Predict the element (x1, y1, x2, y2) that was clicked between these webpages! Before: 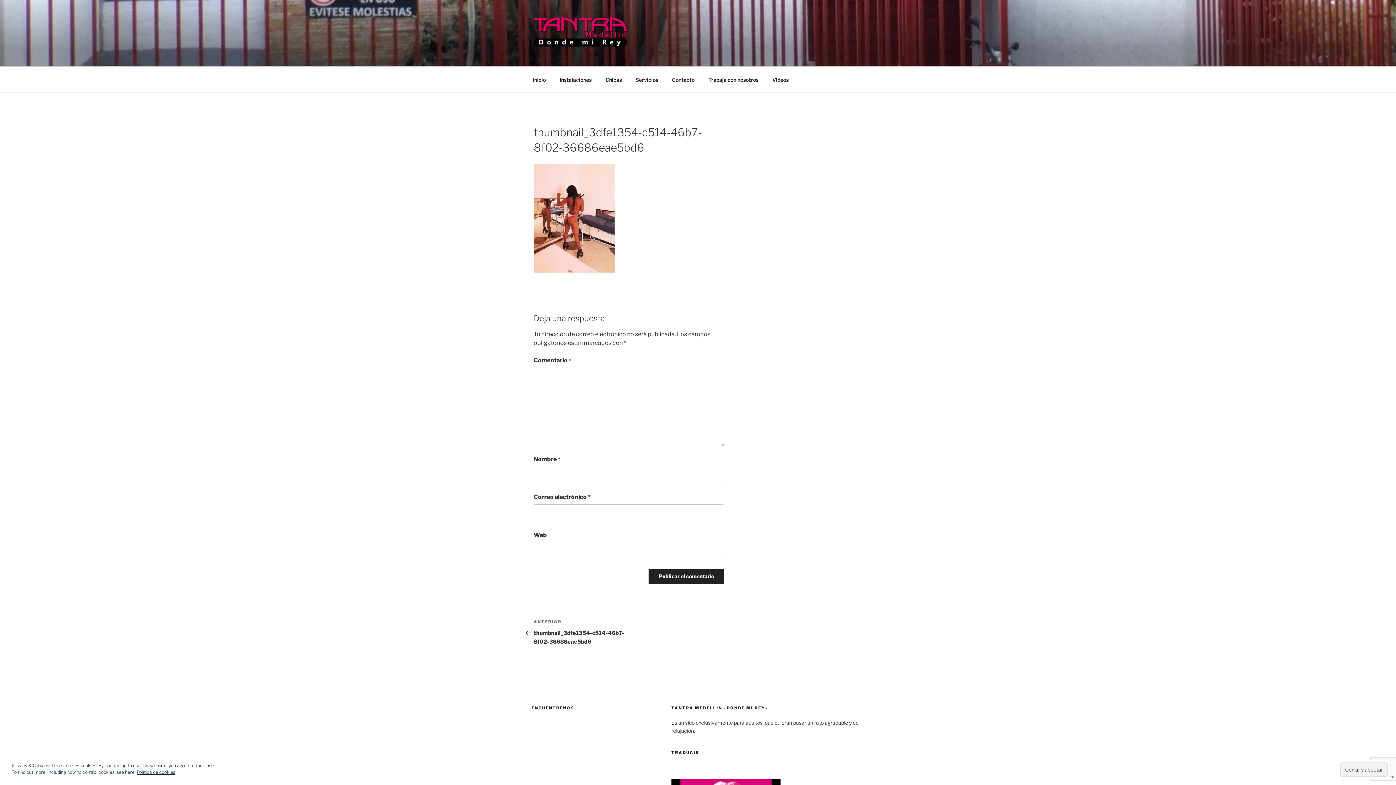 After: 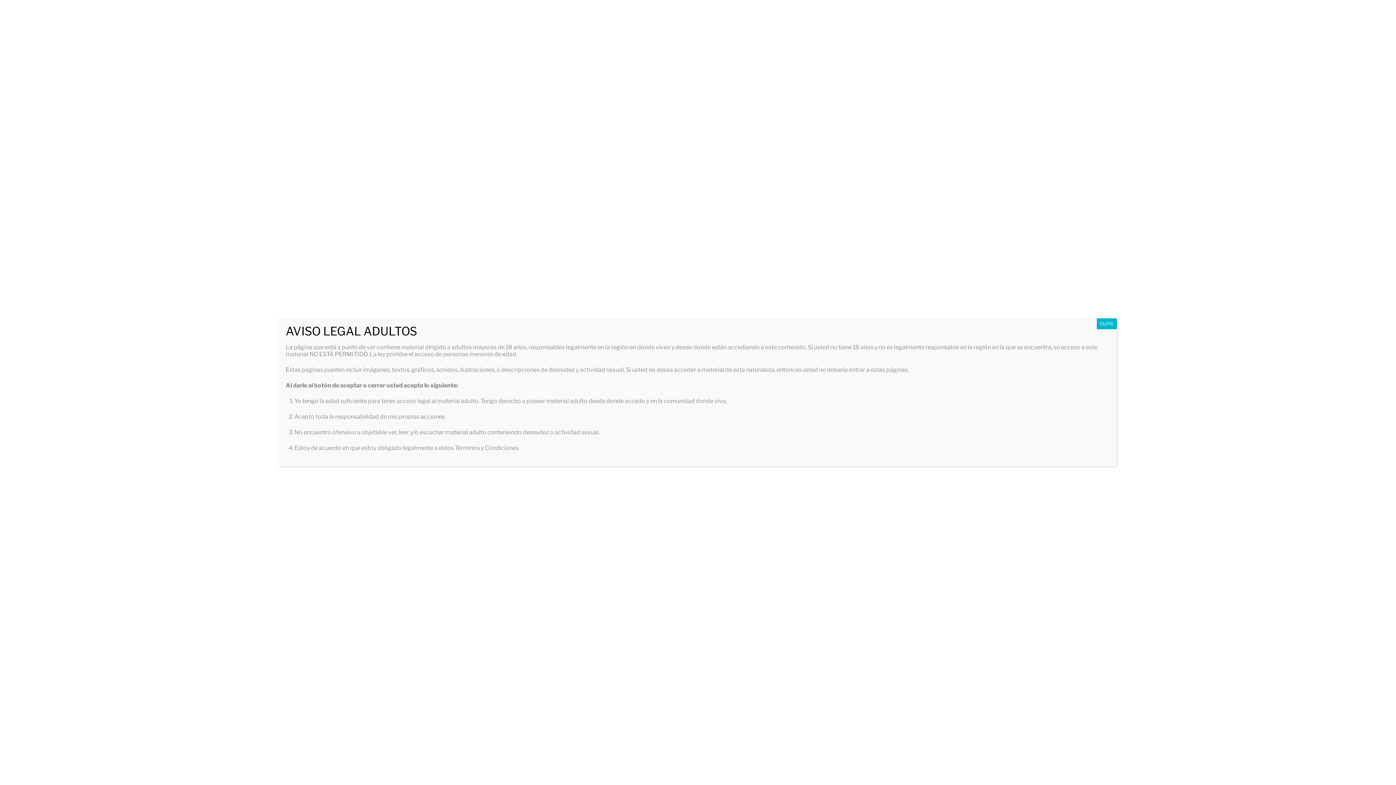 Action: bbox: (526, 70, 552, 88) label: Inicio